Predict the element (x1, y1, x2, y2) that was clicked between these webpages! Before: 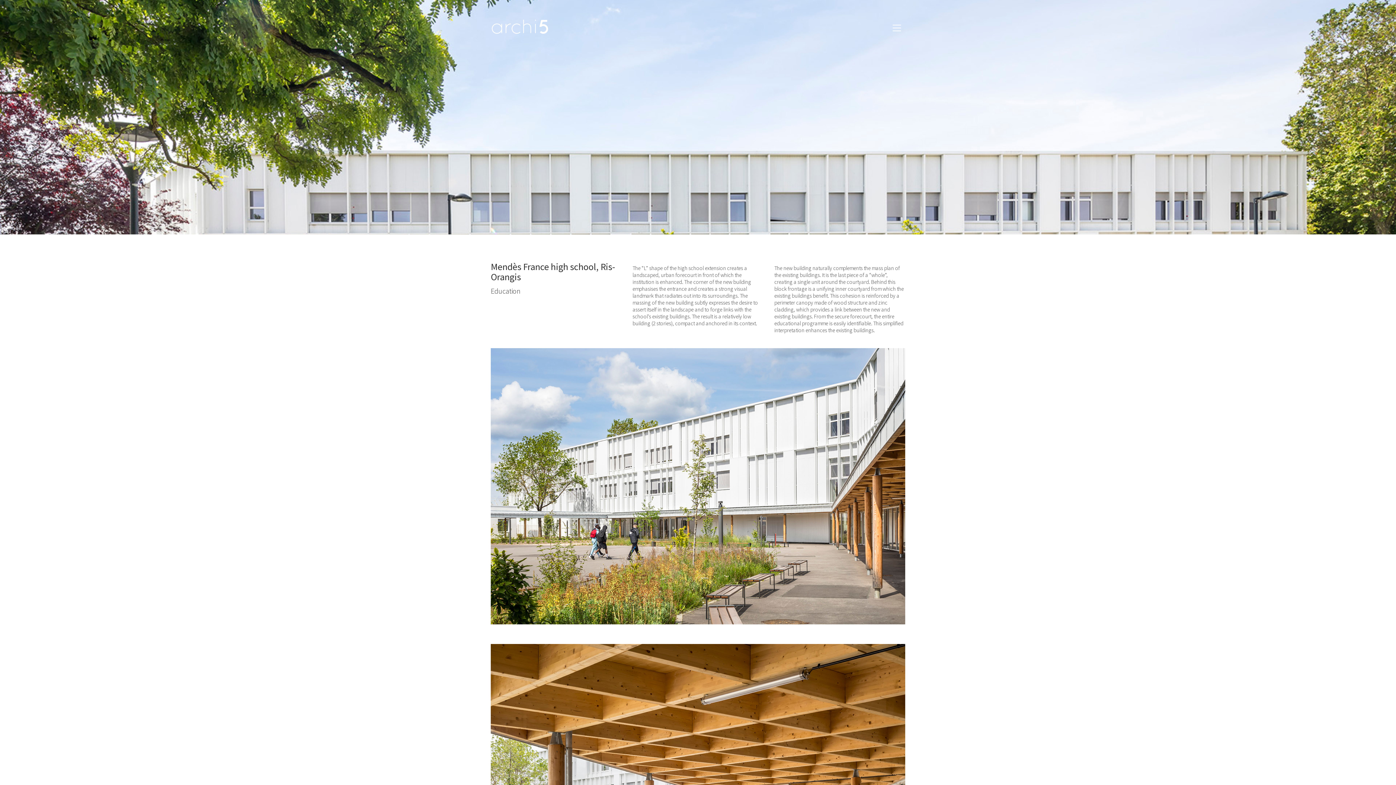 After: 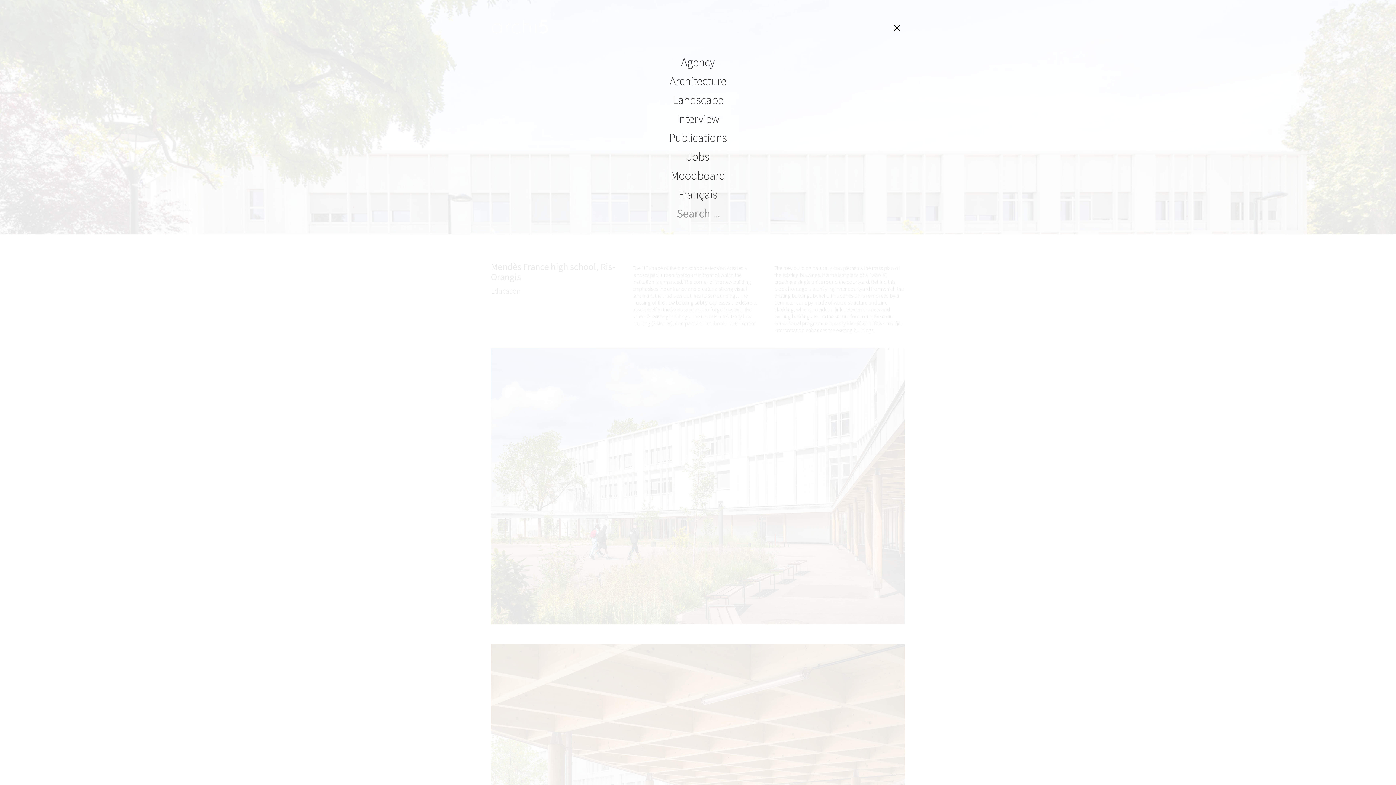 Action: bbox: (889, 20, 905, 74)